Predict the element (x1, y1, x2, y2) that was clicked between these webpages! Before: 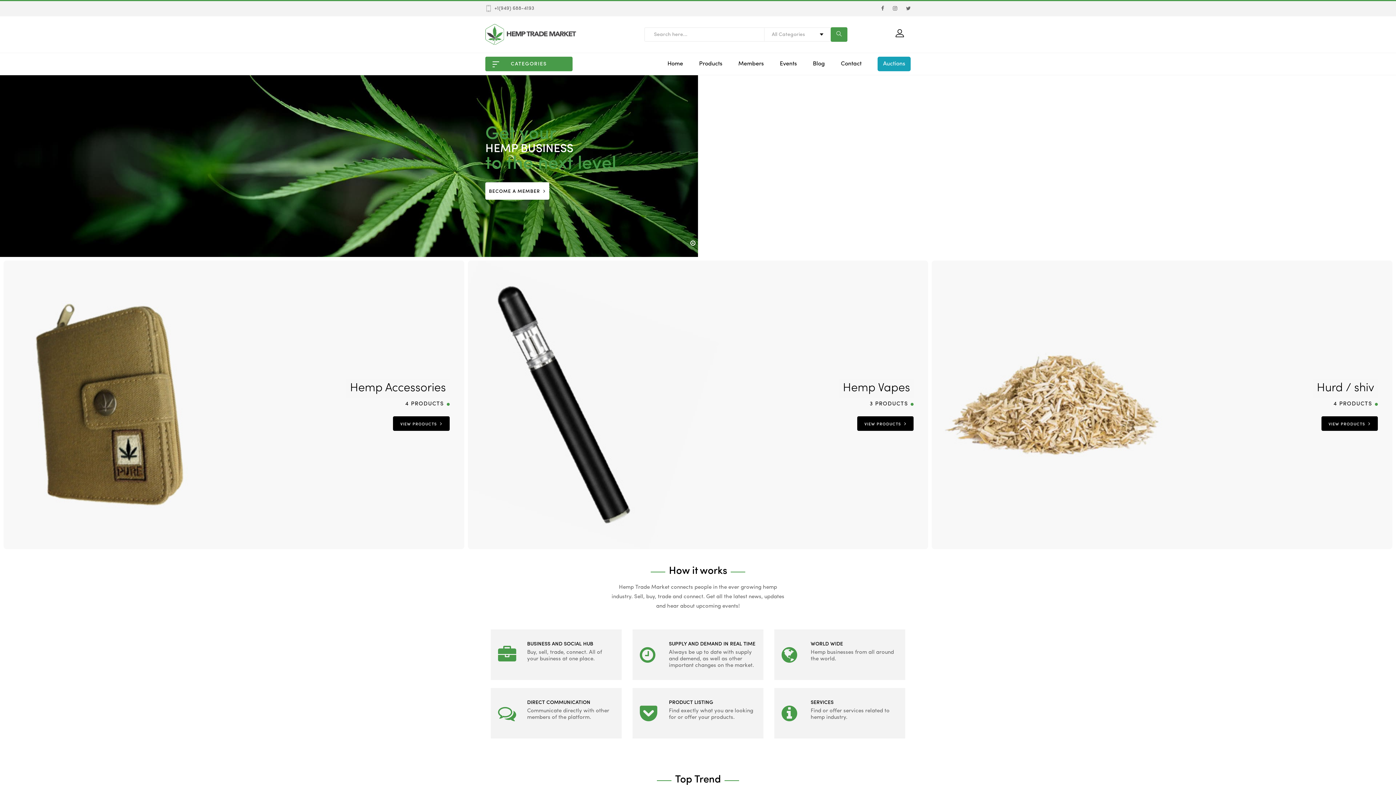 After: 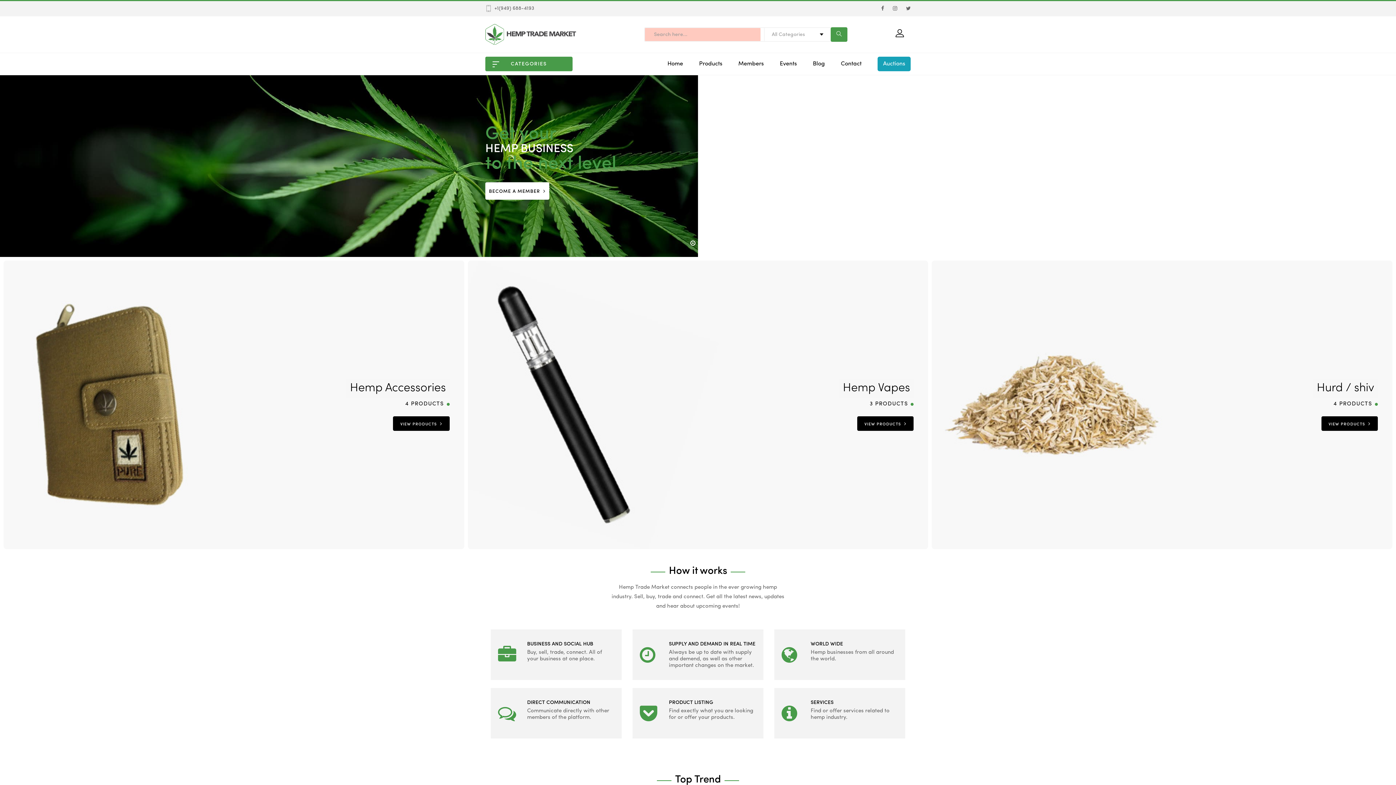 Action: bbox: (830, 27, 847, 41)